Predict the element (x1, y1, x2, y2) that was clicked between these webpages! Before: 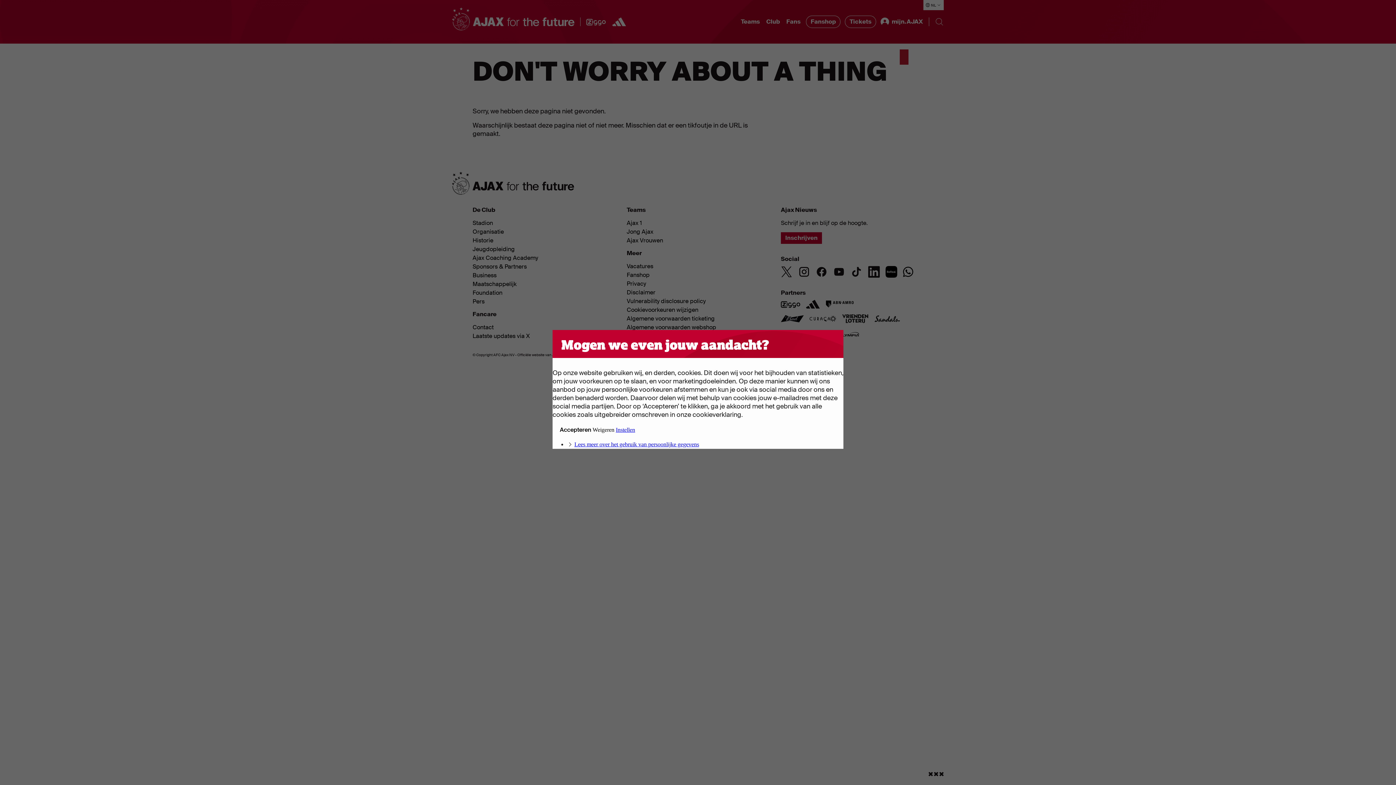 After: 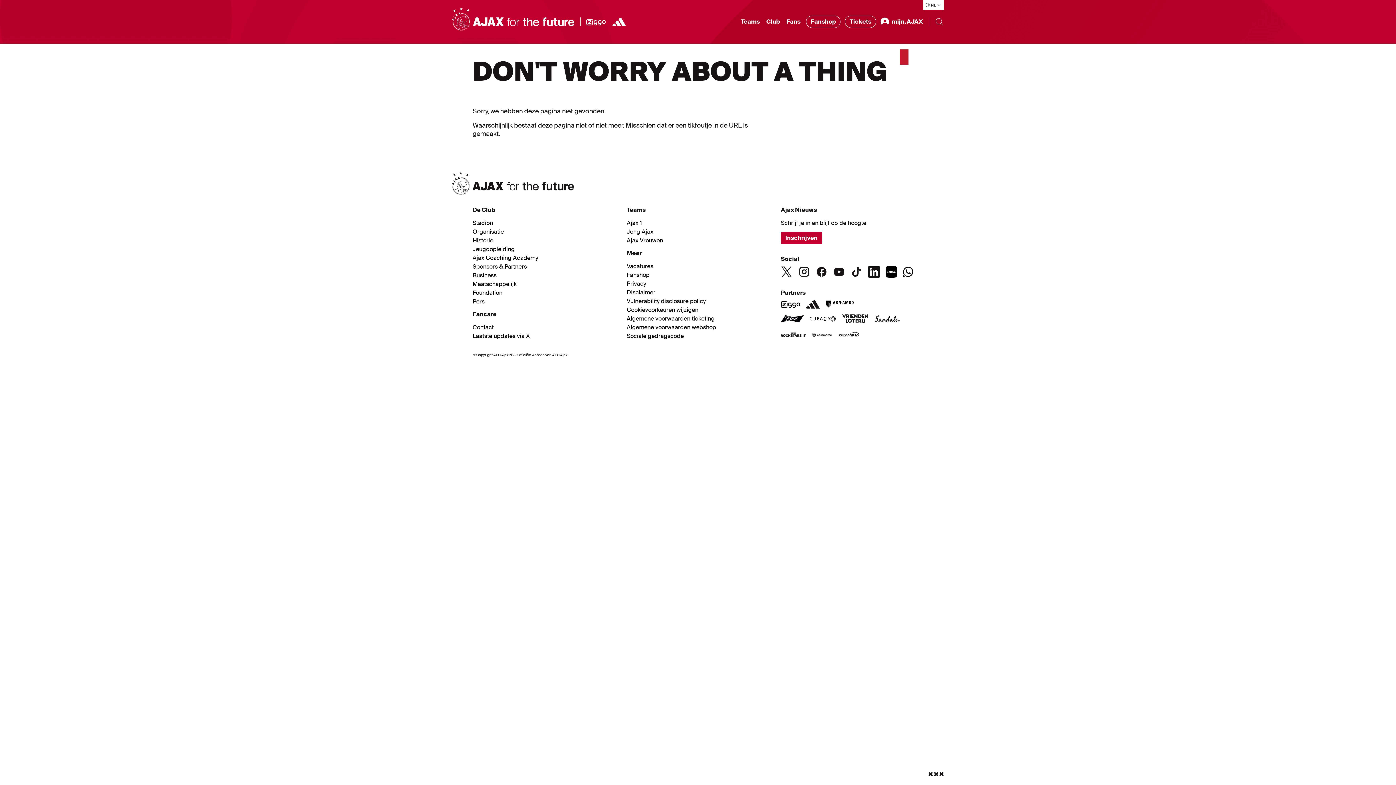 Action: label: Alle cookies accepteren bbox: (560, 426, 591, 433)